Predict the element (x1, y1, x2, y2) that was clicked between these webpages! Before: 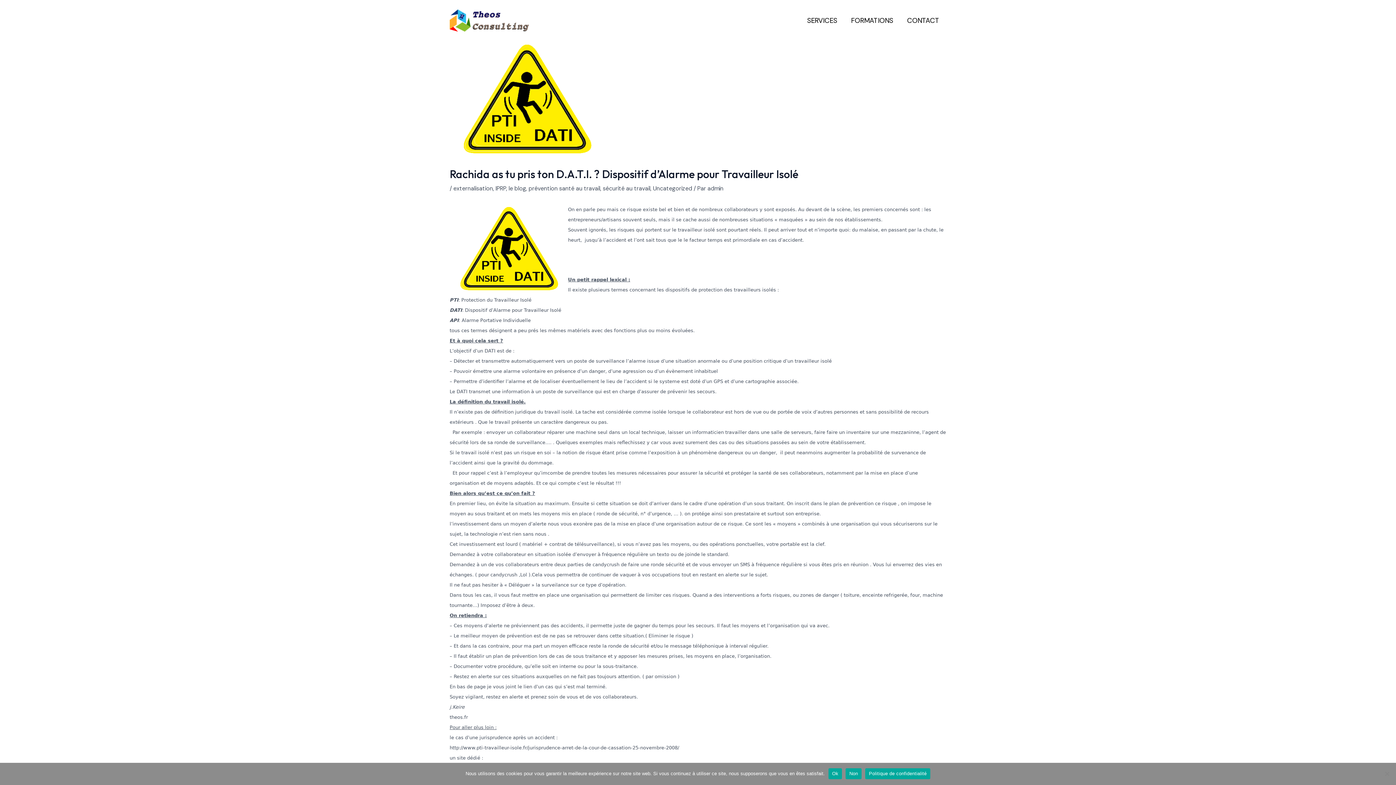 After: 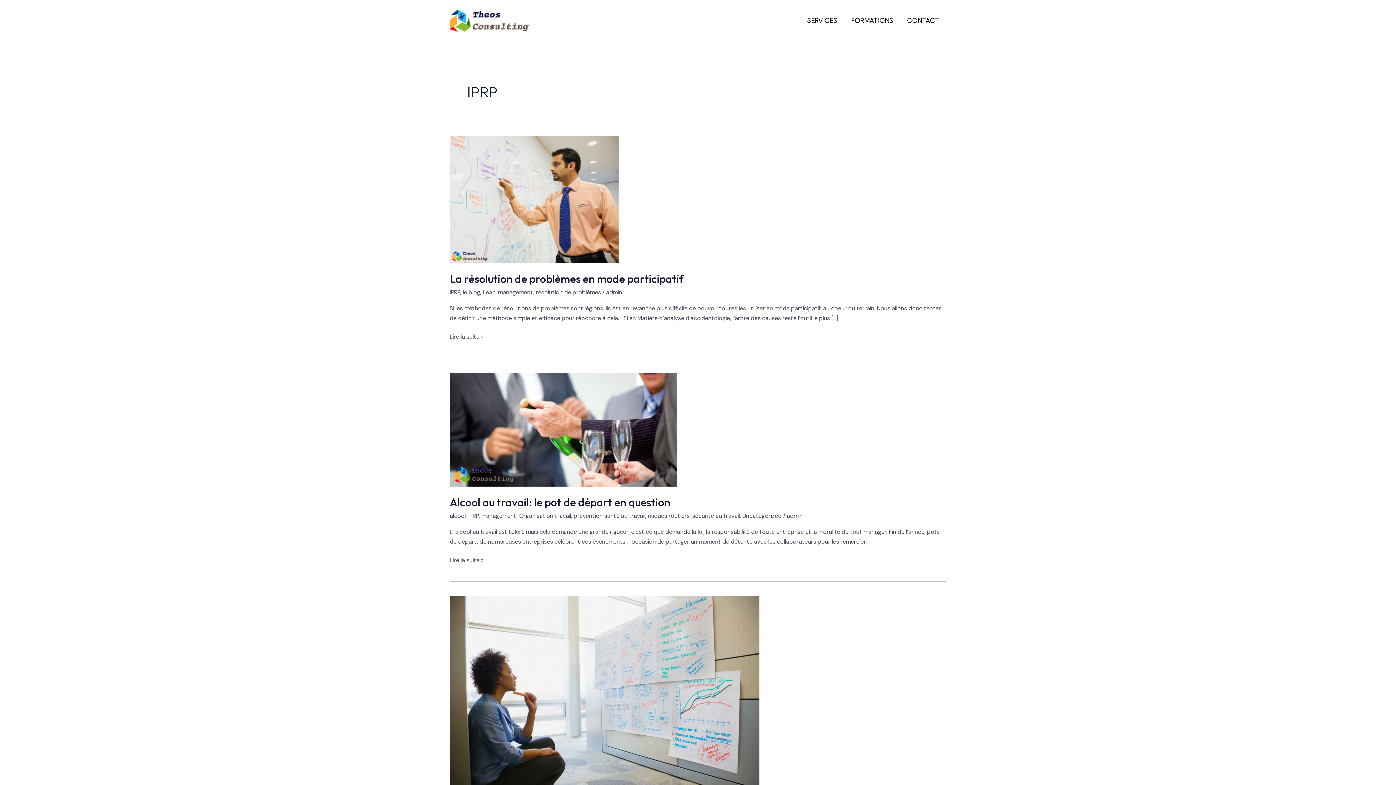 Action: label: IPRP bbox: (495, 184, 506, 192)